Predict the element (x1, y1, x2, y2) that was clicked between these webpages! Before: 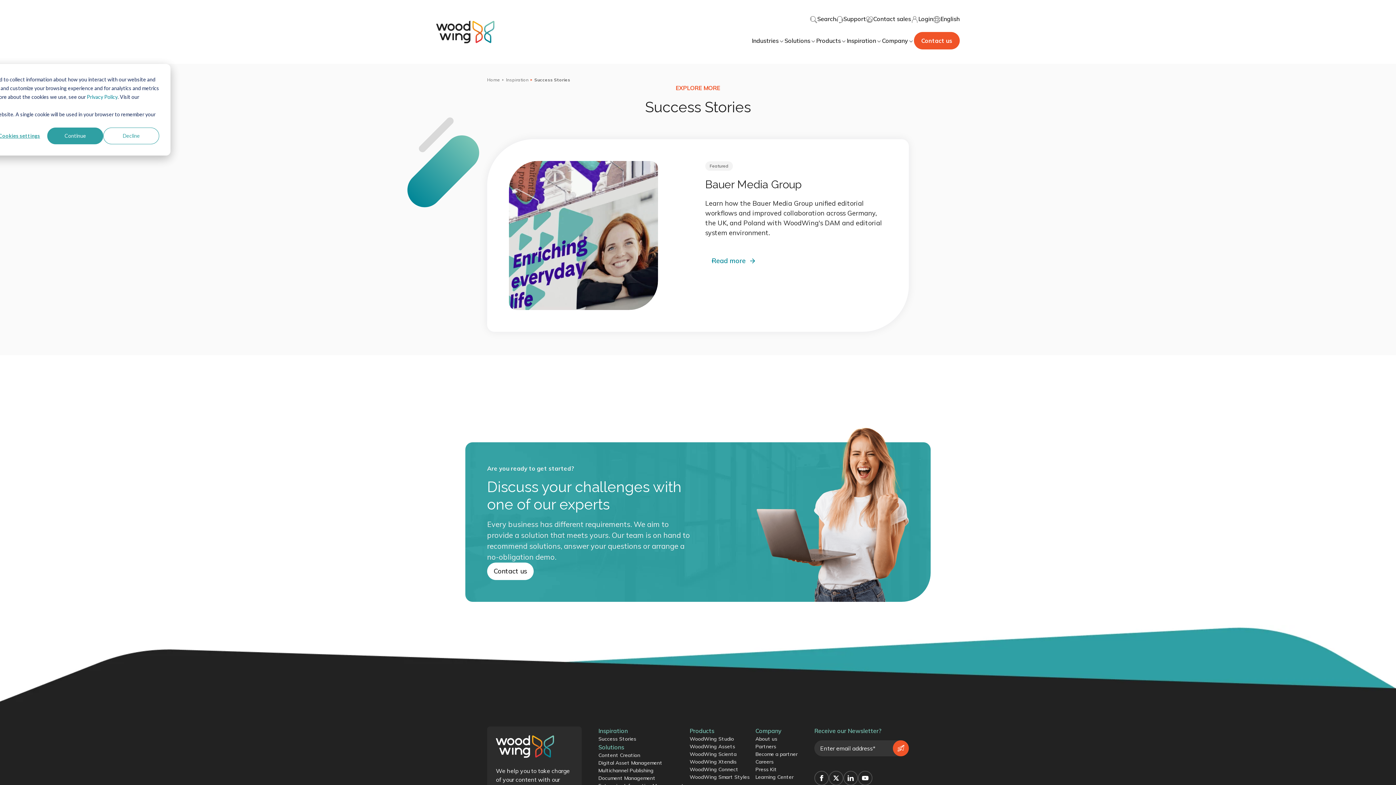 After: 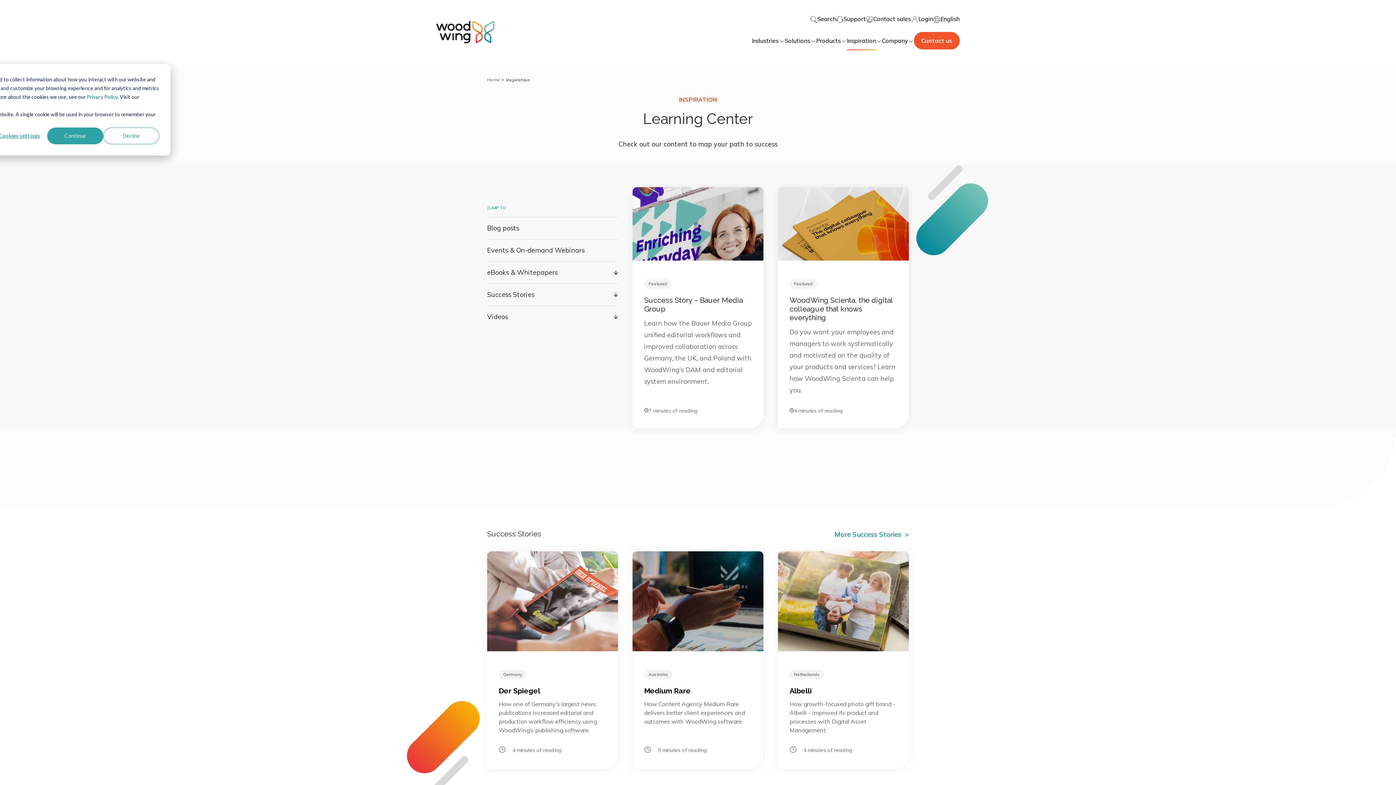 Action: bbox: (755, 773, 797, 781) label: Learning Center